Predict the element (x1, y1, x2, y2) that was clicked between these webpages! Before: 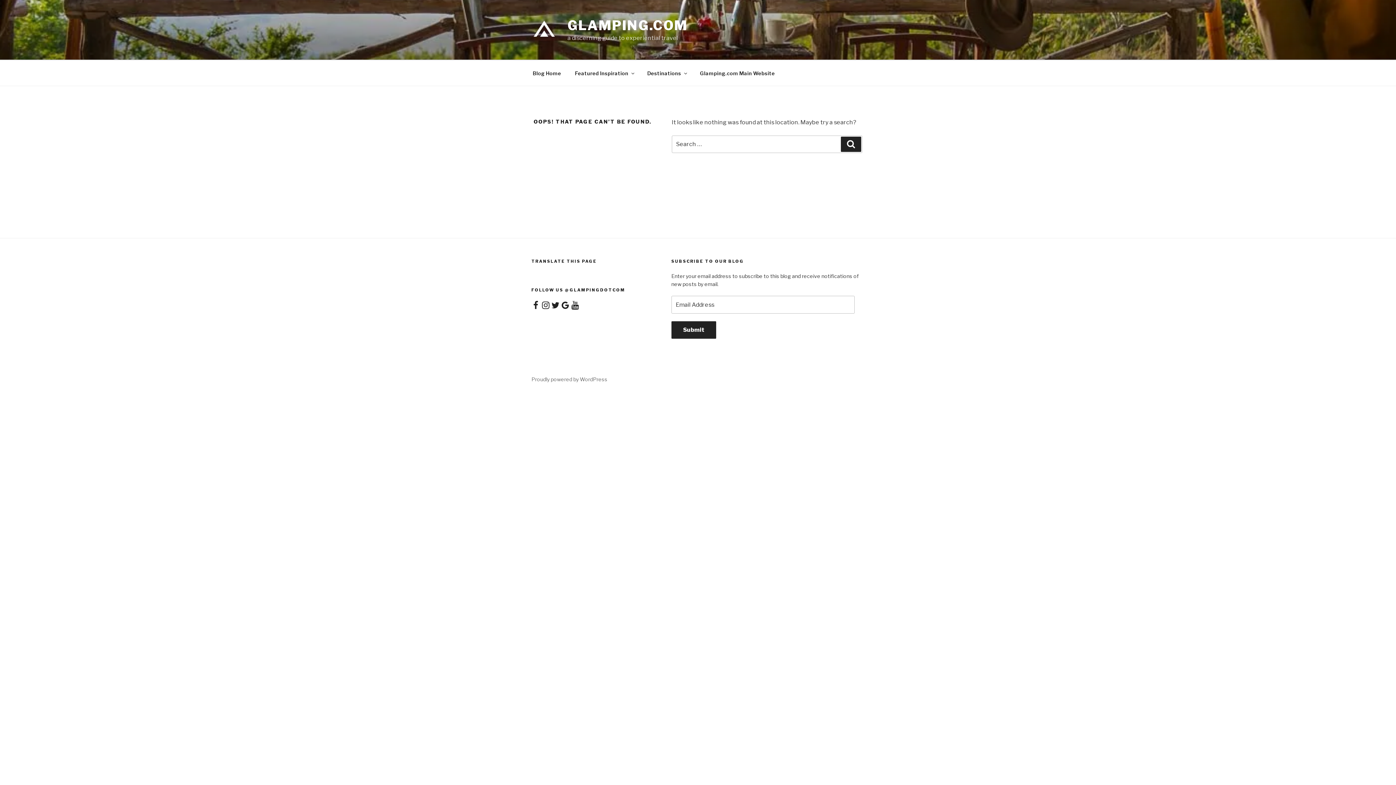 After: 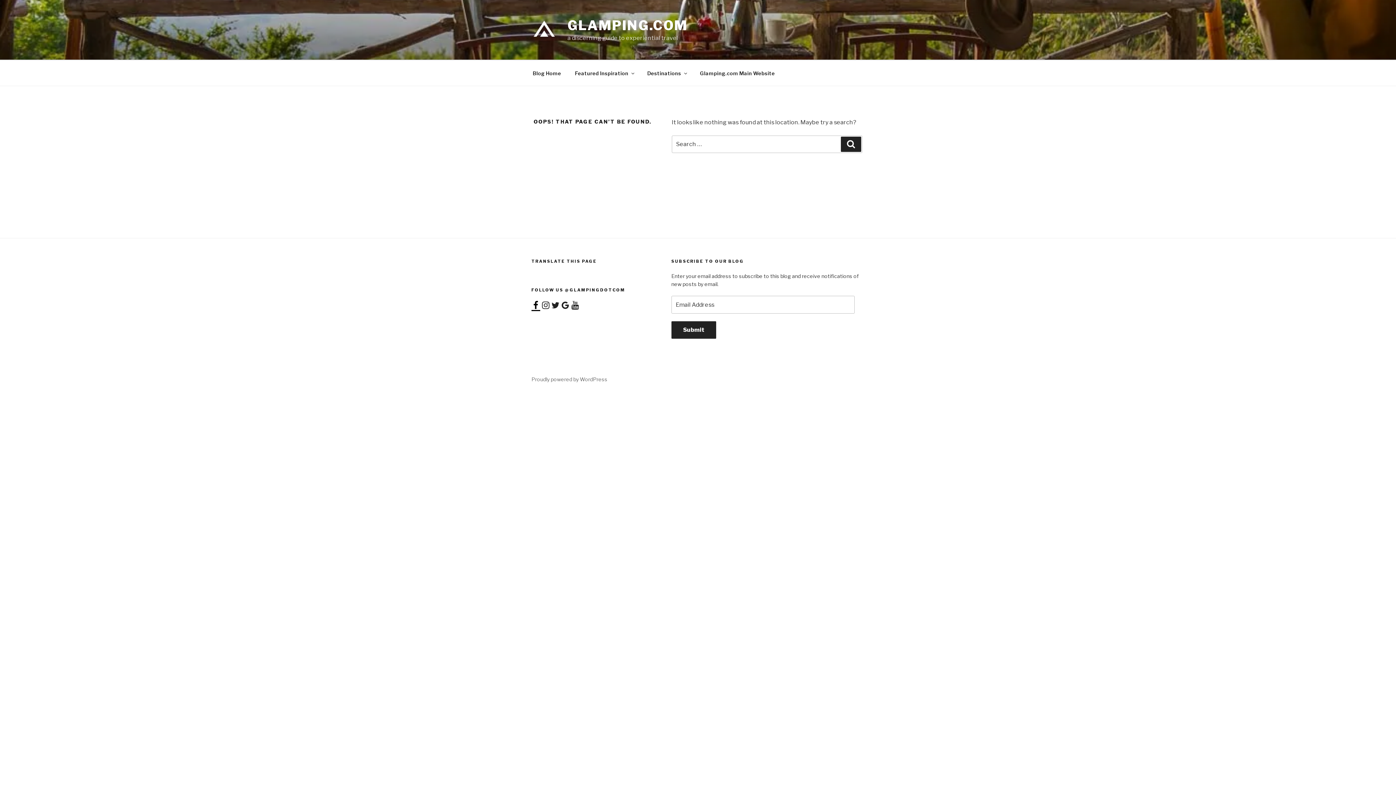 Action: bbox: (531, 301, 540, 310) label: Facebook